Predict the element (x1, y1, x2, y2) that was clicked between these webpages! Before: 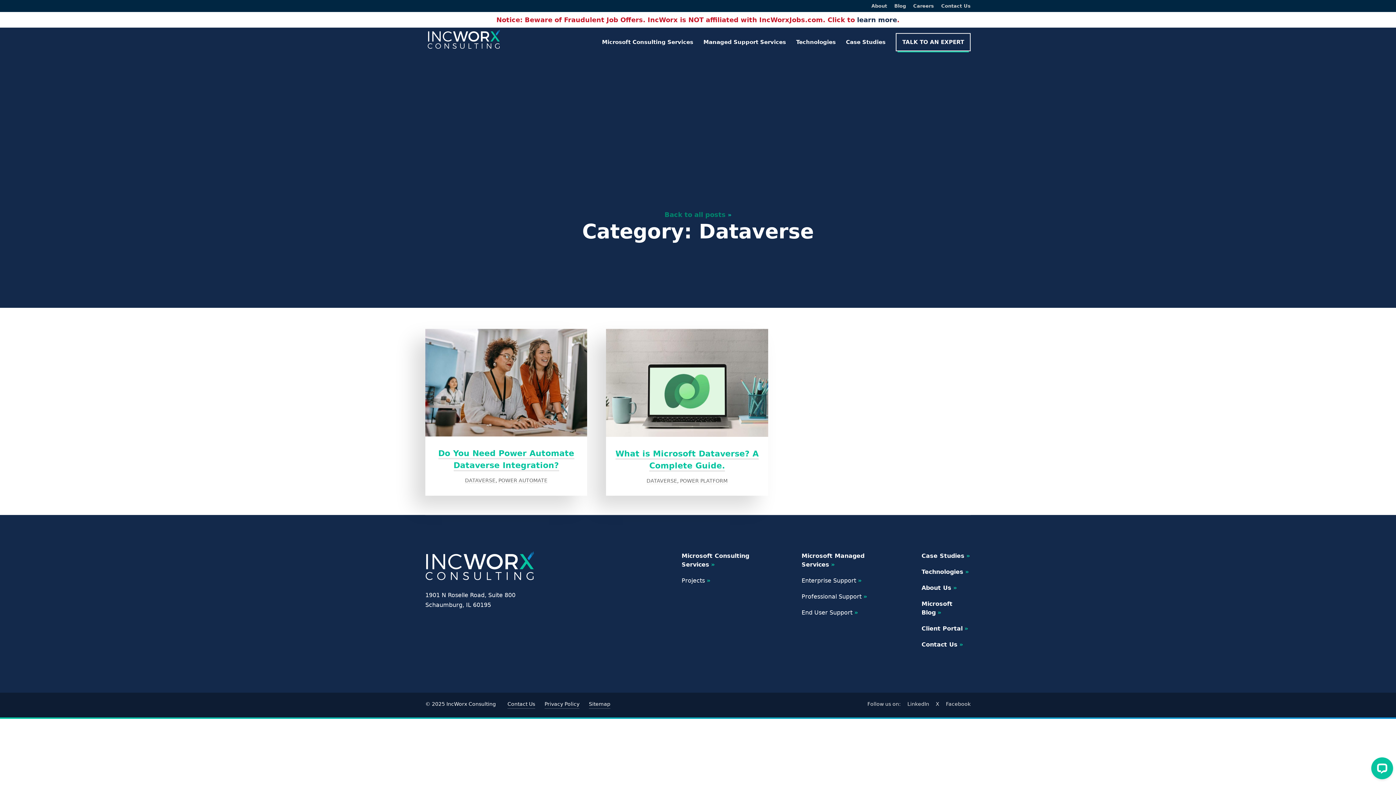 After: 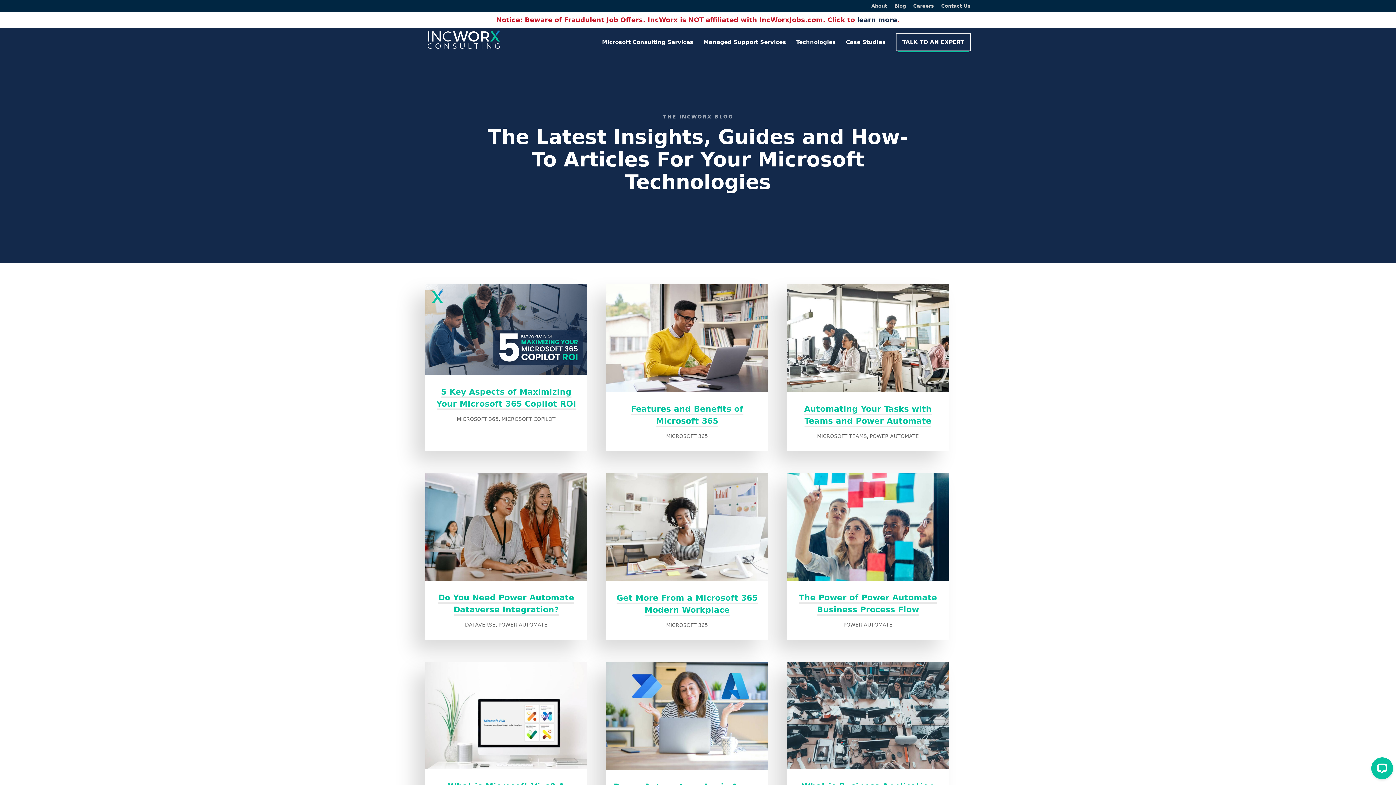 Action: label: Back to all posts bbox: (664, 210, 731, 218)